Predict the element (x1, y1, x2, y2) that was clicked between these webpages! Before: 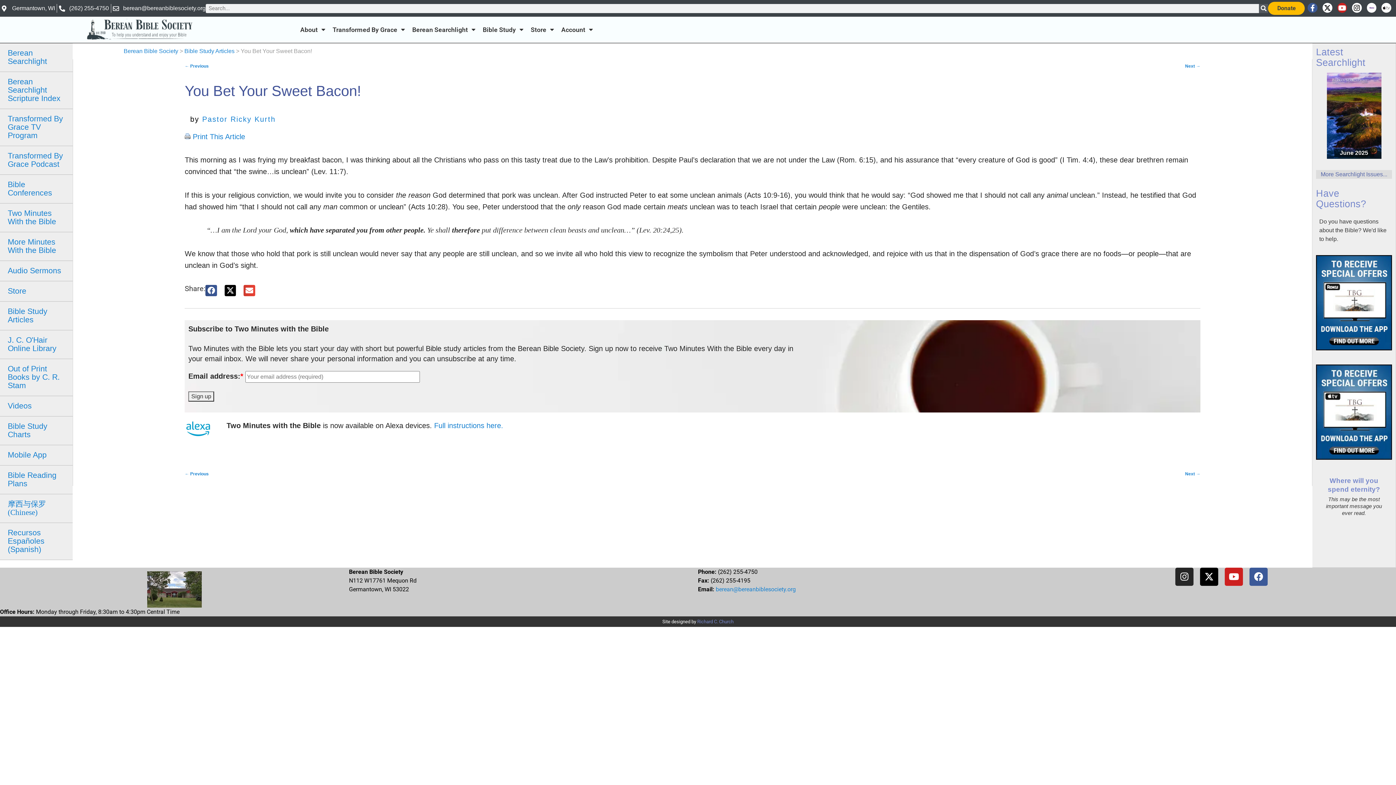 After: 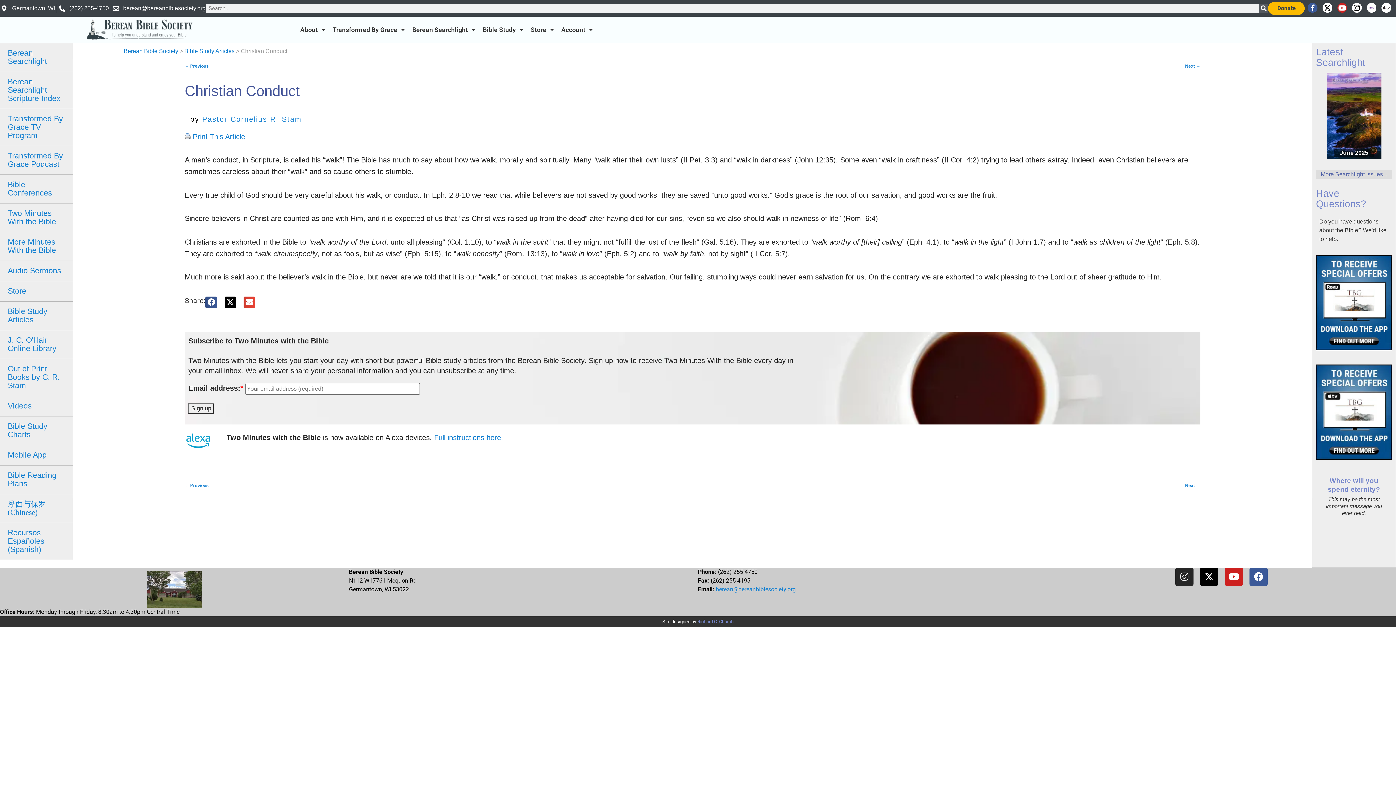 Action: bbox: (184, 63, 208, 68) label: ← Previous